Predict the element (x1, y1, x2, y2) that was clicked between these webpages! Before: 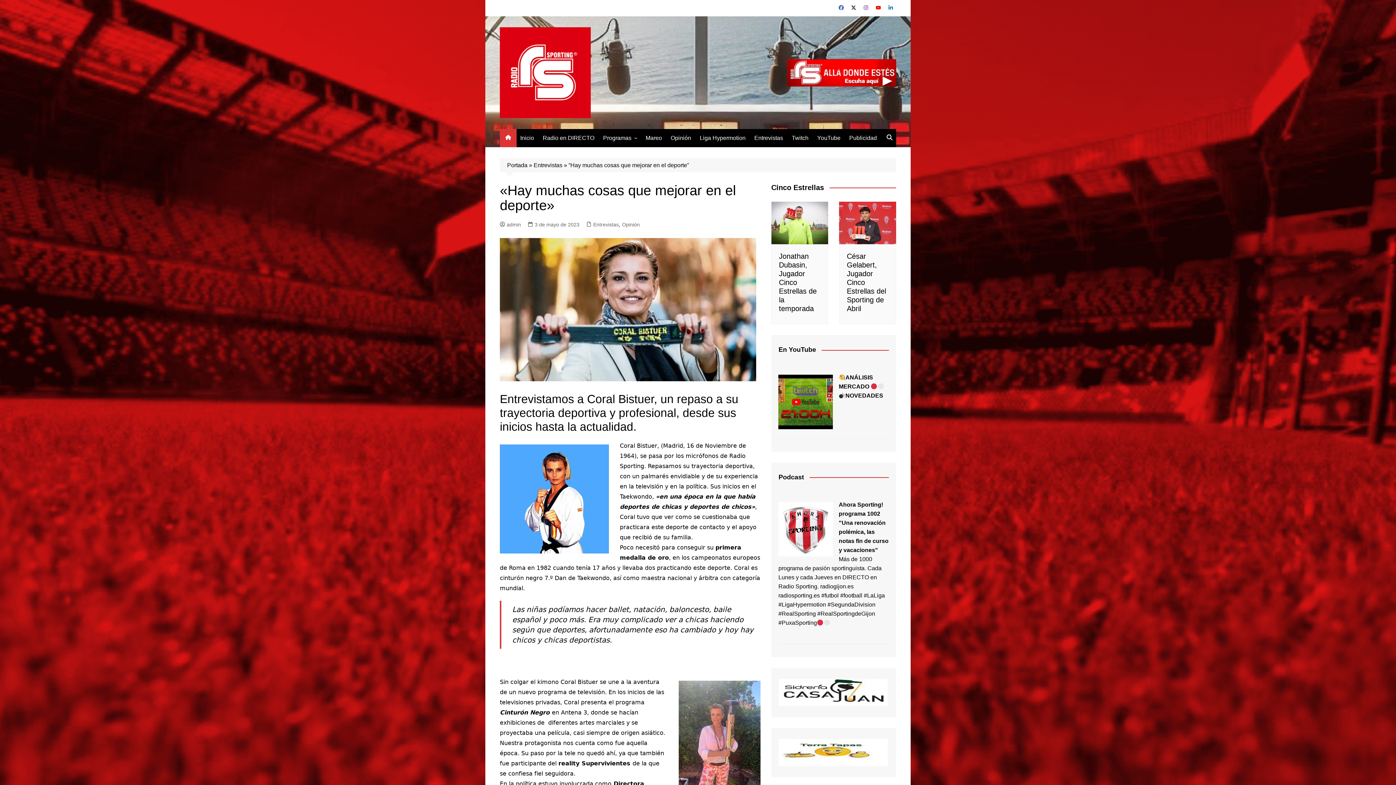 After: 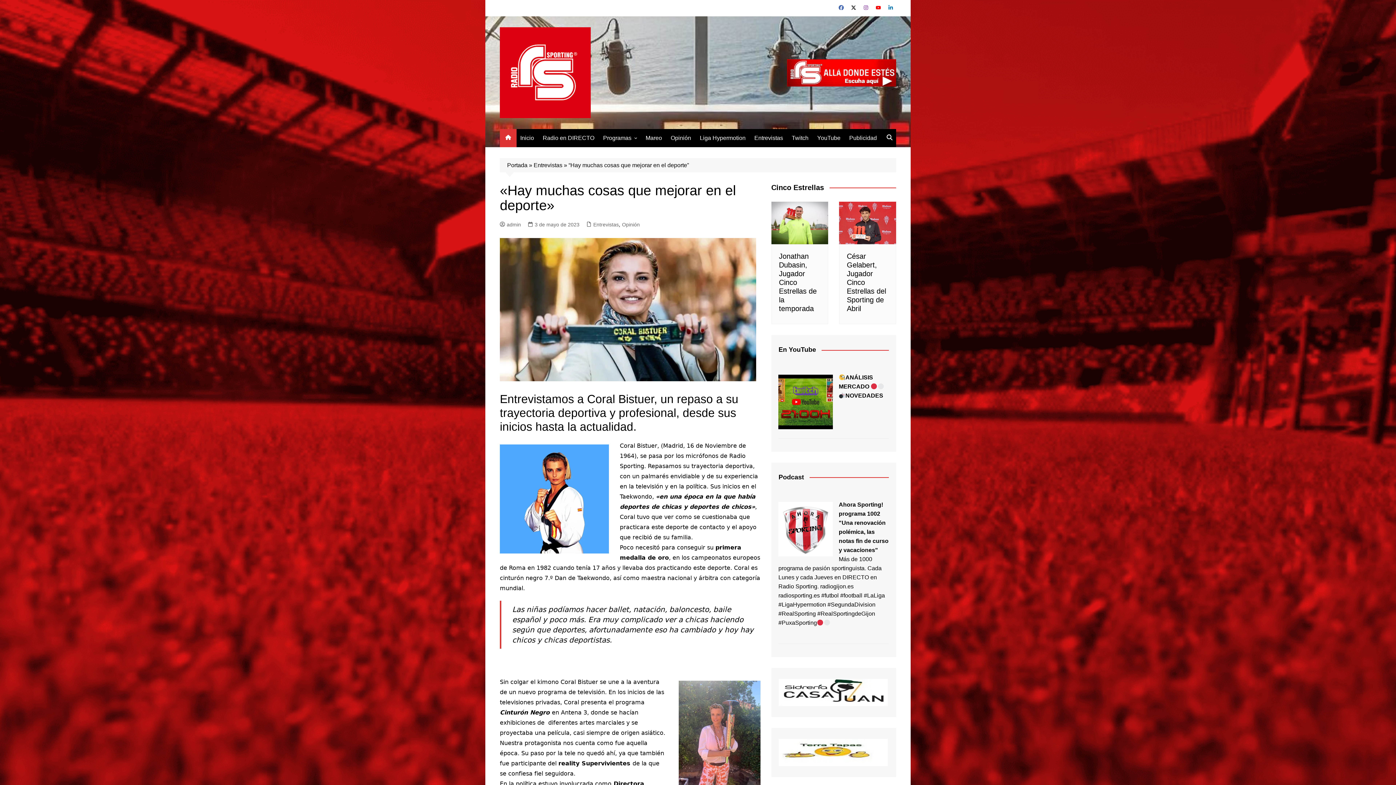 Action: bbox: (528, 220, 579, 228) label: 3 de mayo de 2023